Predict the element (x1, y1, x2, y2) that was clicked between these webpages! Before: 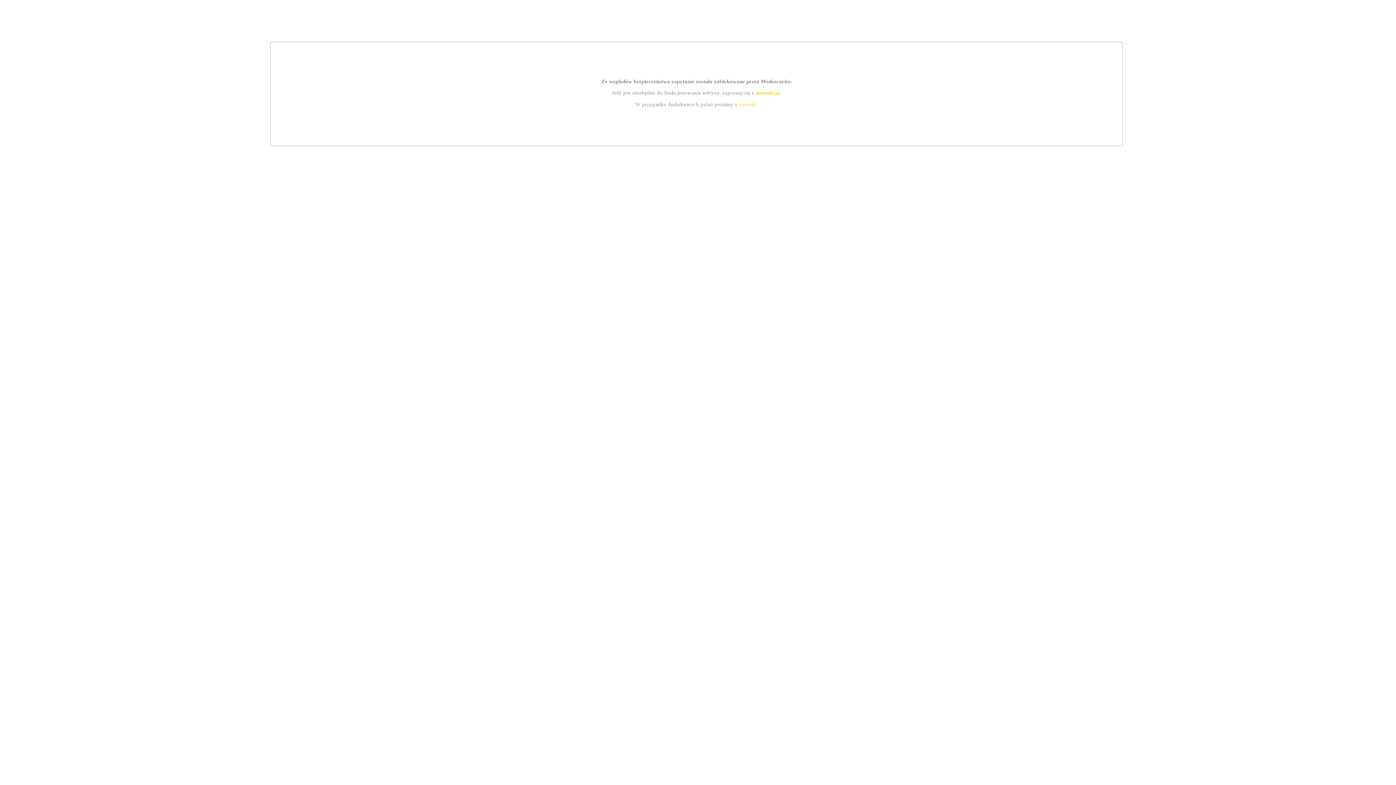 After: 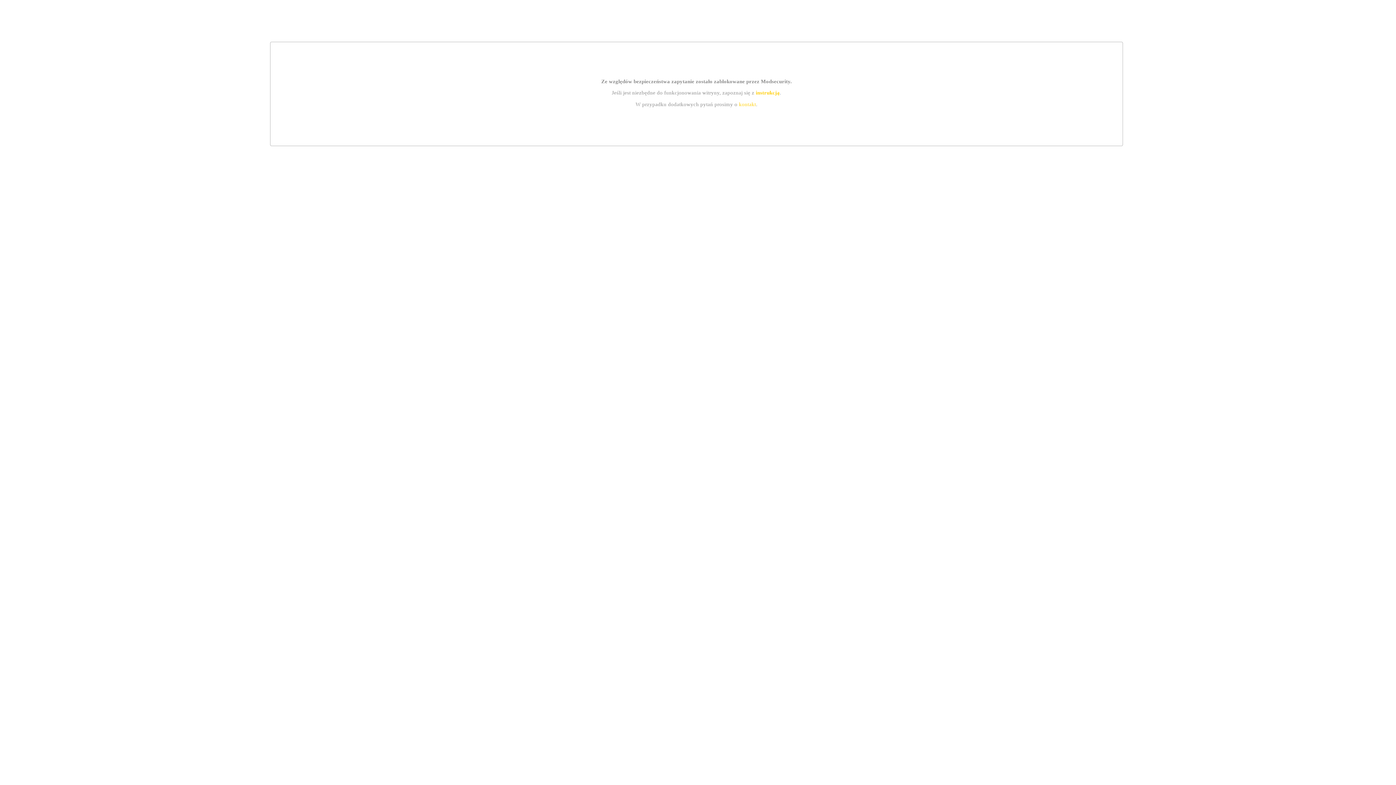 Action: label: kontakt bbox: (739, 101, 756, 107)